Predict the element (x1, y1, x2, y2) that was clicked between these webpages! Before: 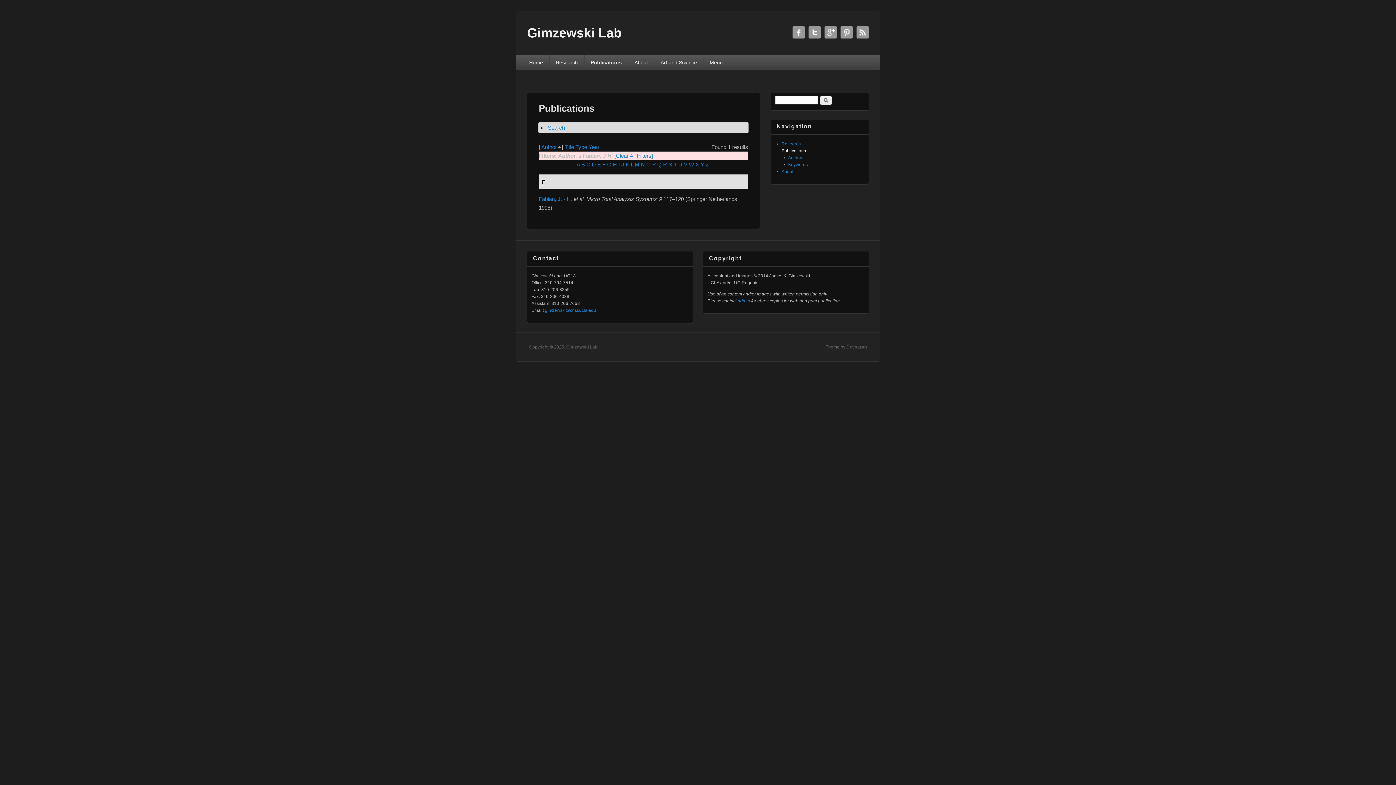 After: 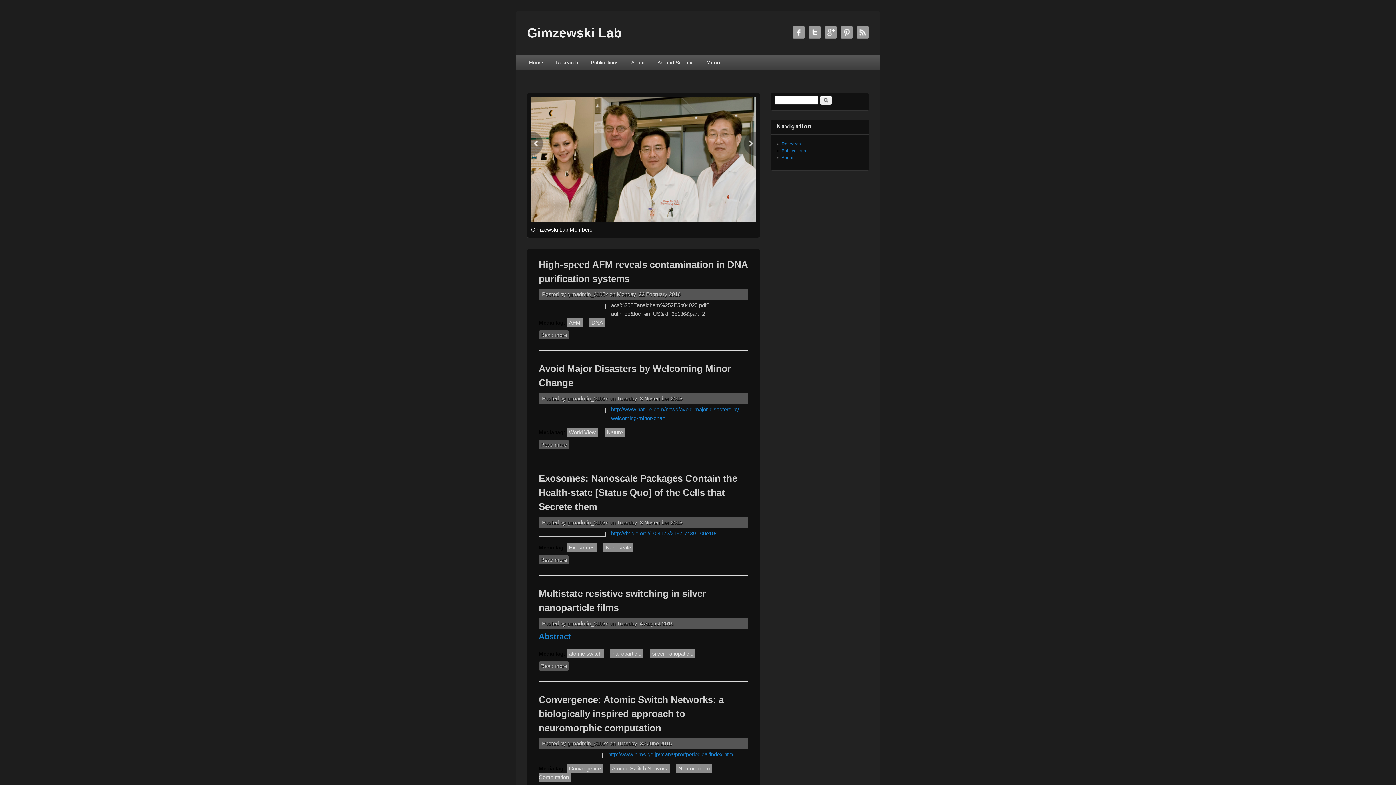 Action: bbox: (703, 54, 729, 70) label: Menu